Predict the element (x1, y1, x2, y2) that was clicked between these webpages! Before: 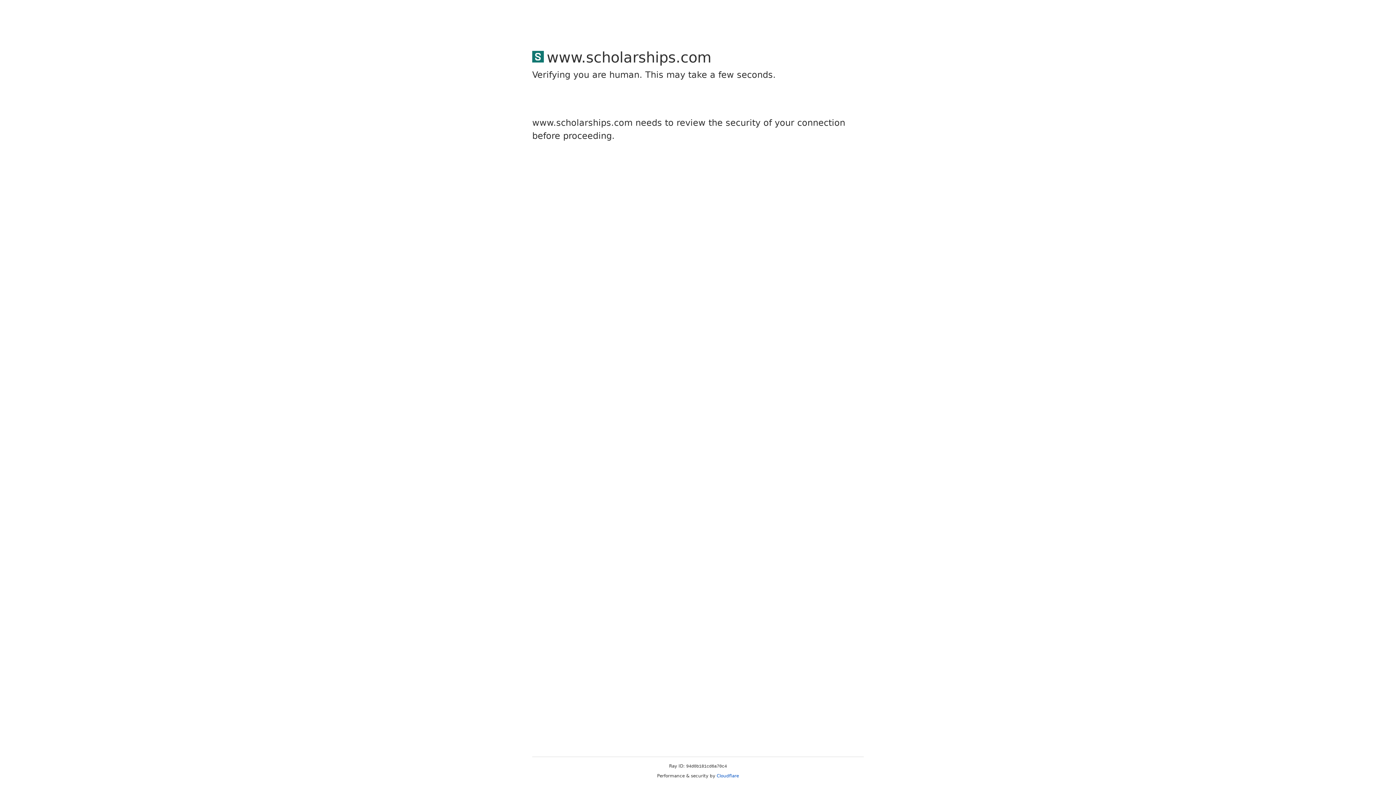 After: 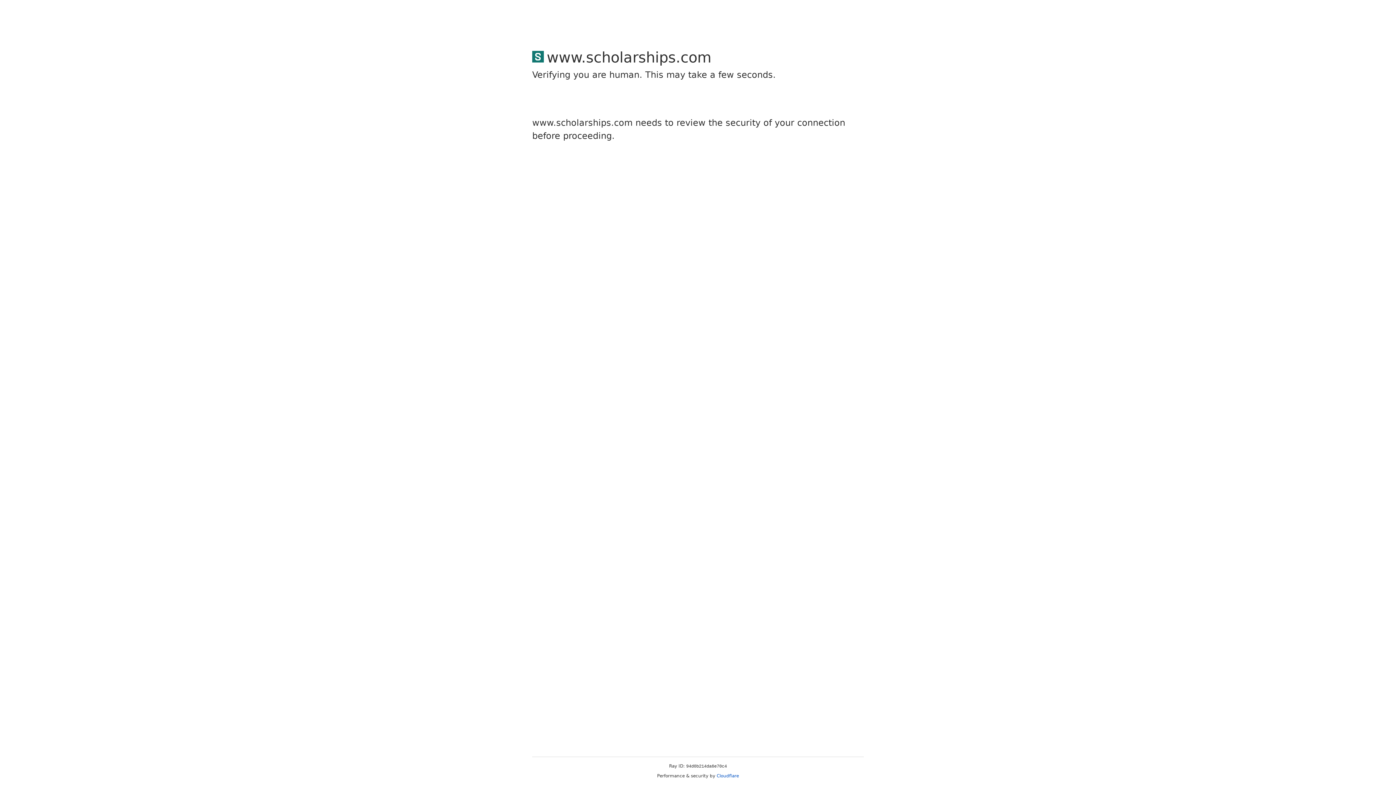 Action: label: Cloudflare bbox: (716, 773, 739, 778)